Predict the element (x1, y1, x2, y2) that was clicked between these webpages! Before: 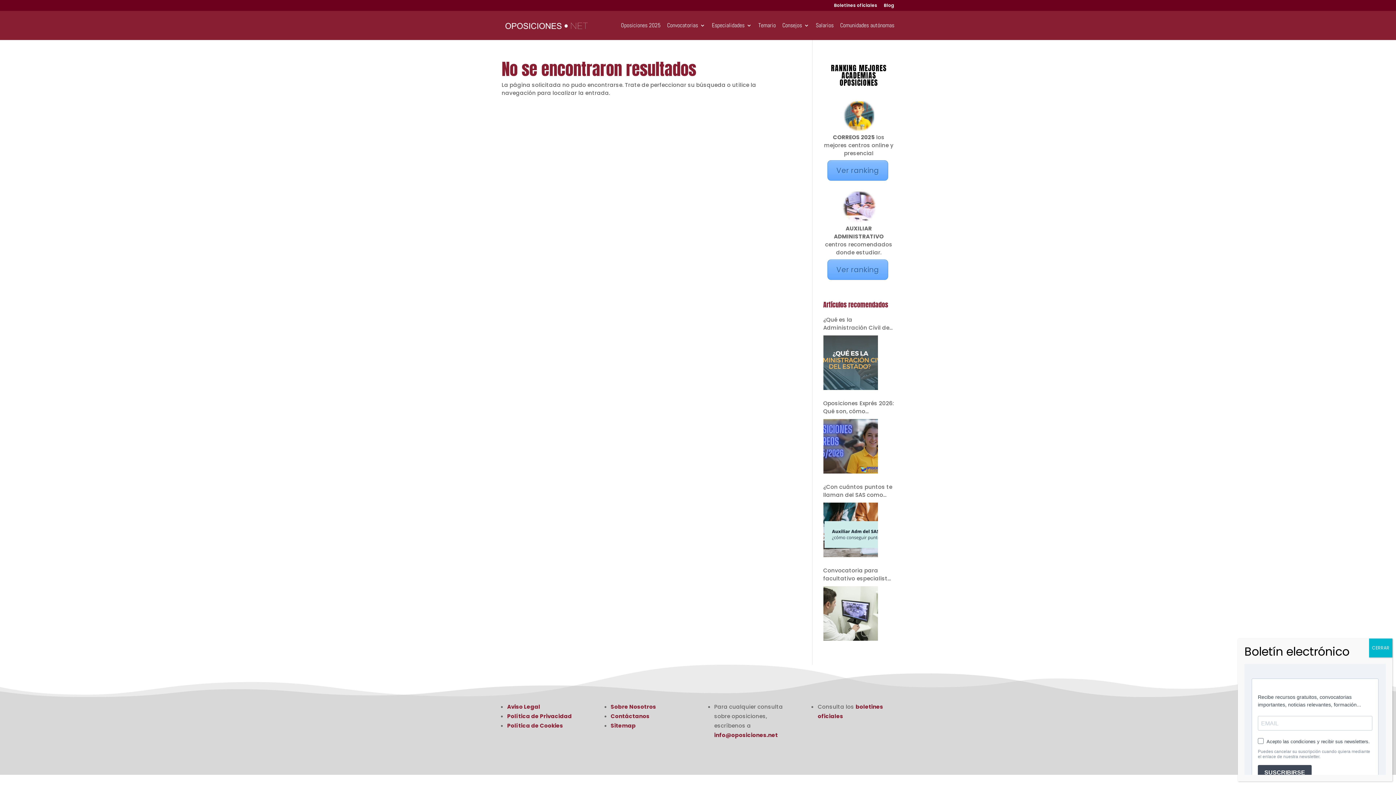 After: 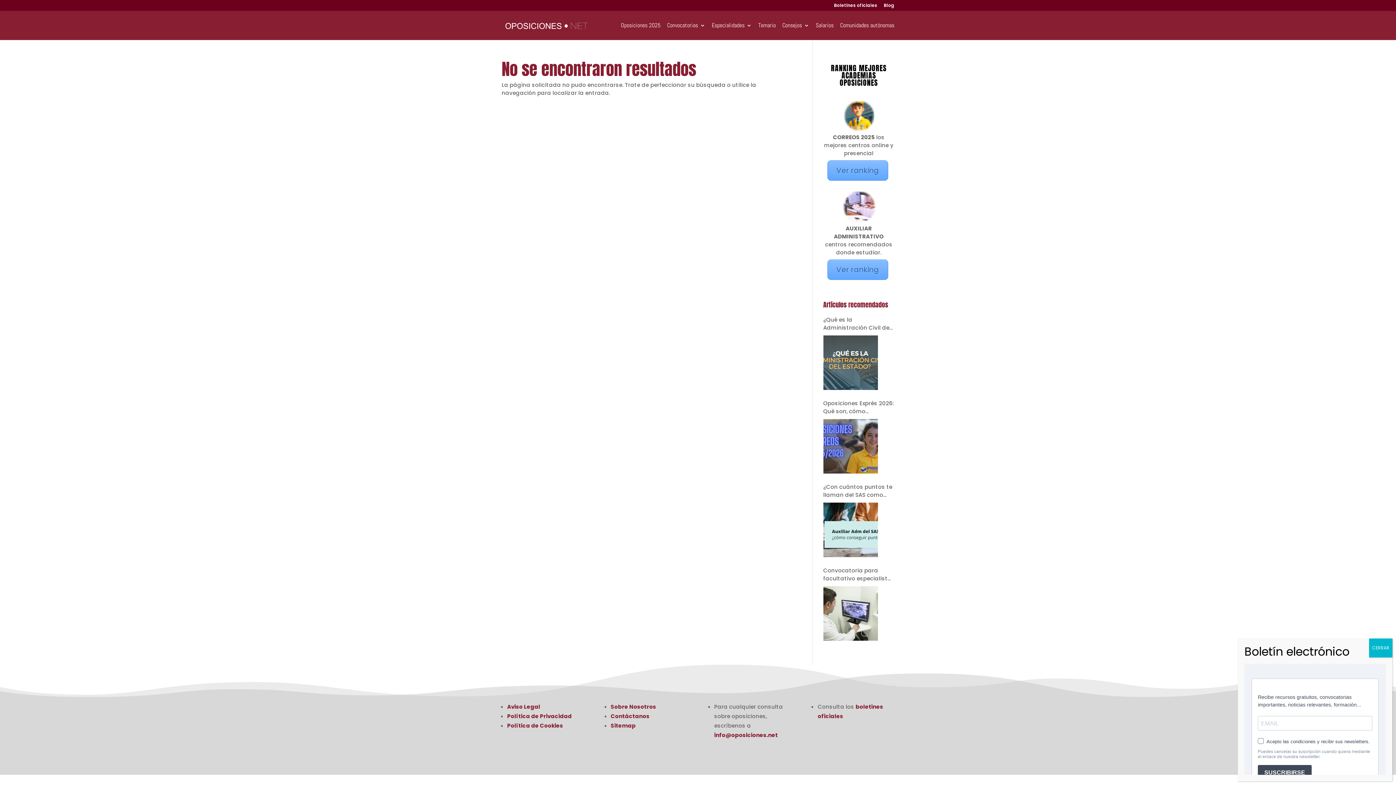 Action: label: Política de Privacidad bbox: (507, 712, 572, 720)